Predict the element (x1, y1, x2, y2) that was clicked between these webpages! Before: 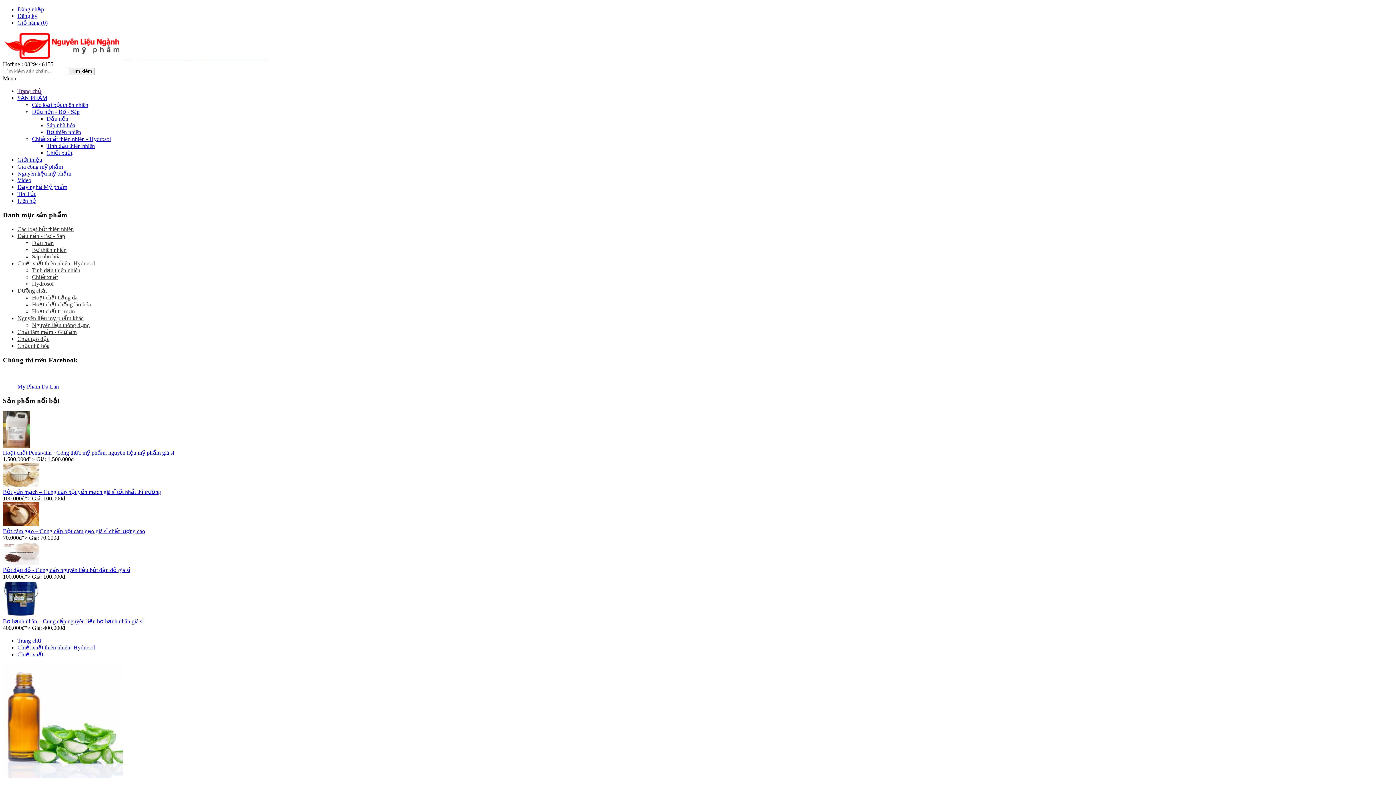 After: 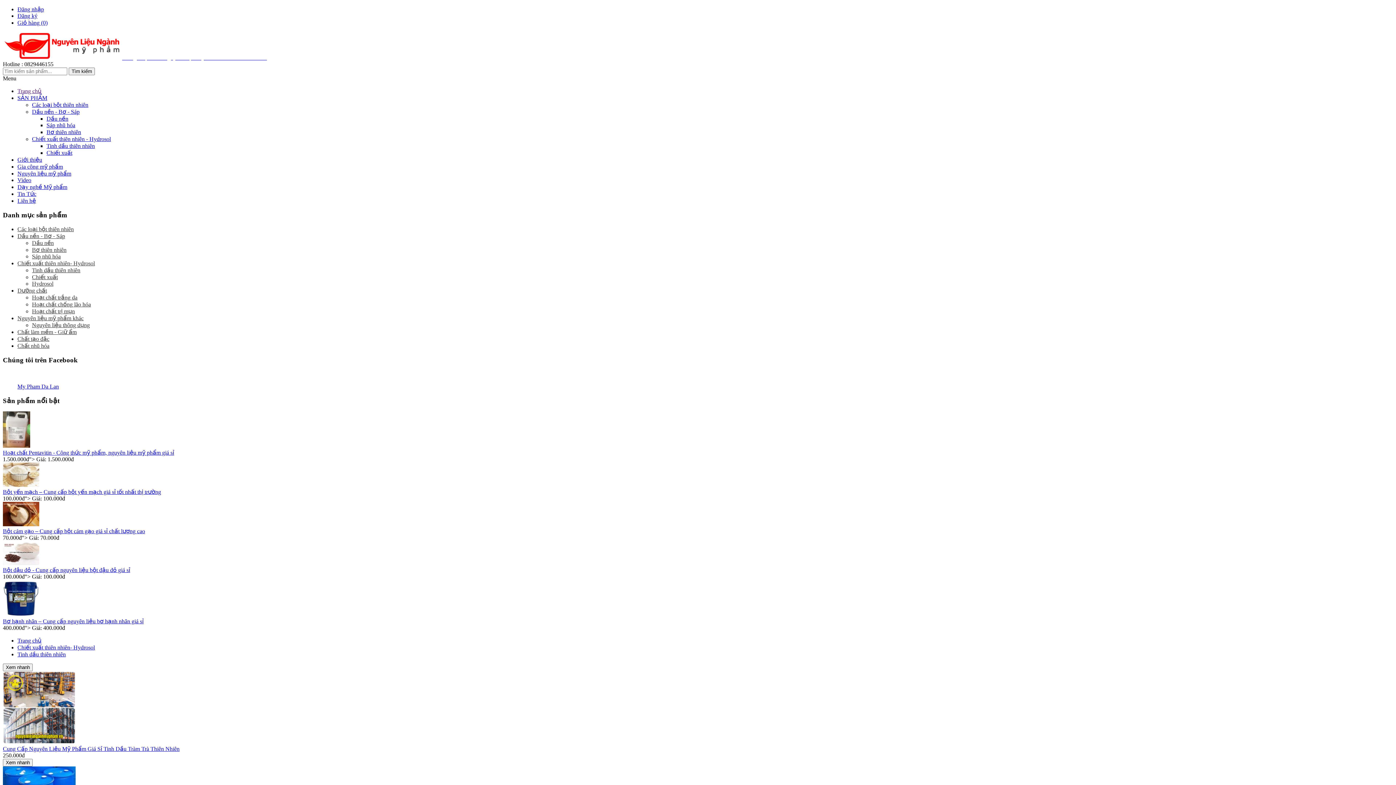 Action: bbox: (46, 142, 94, 149) label: Tinh dầu thiên nhiên